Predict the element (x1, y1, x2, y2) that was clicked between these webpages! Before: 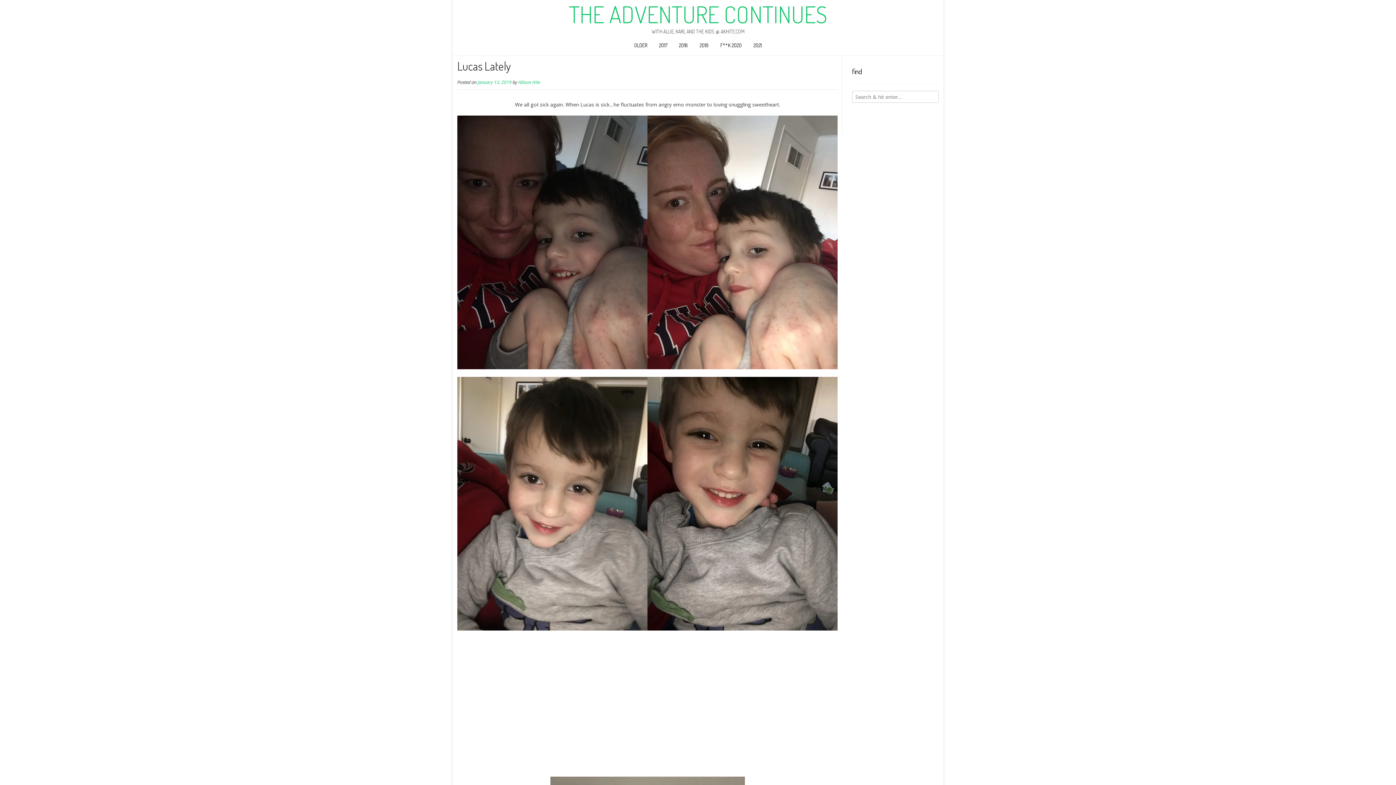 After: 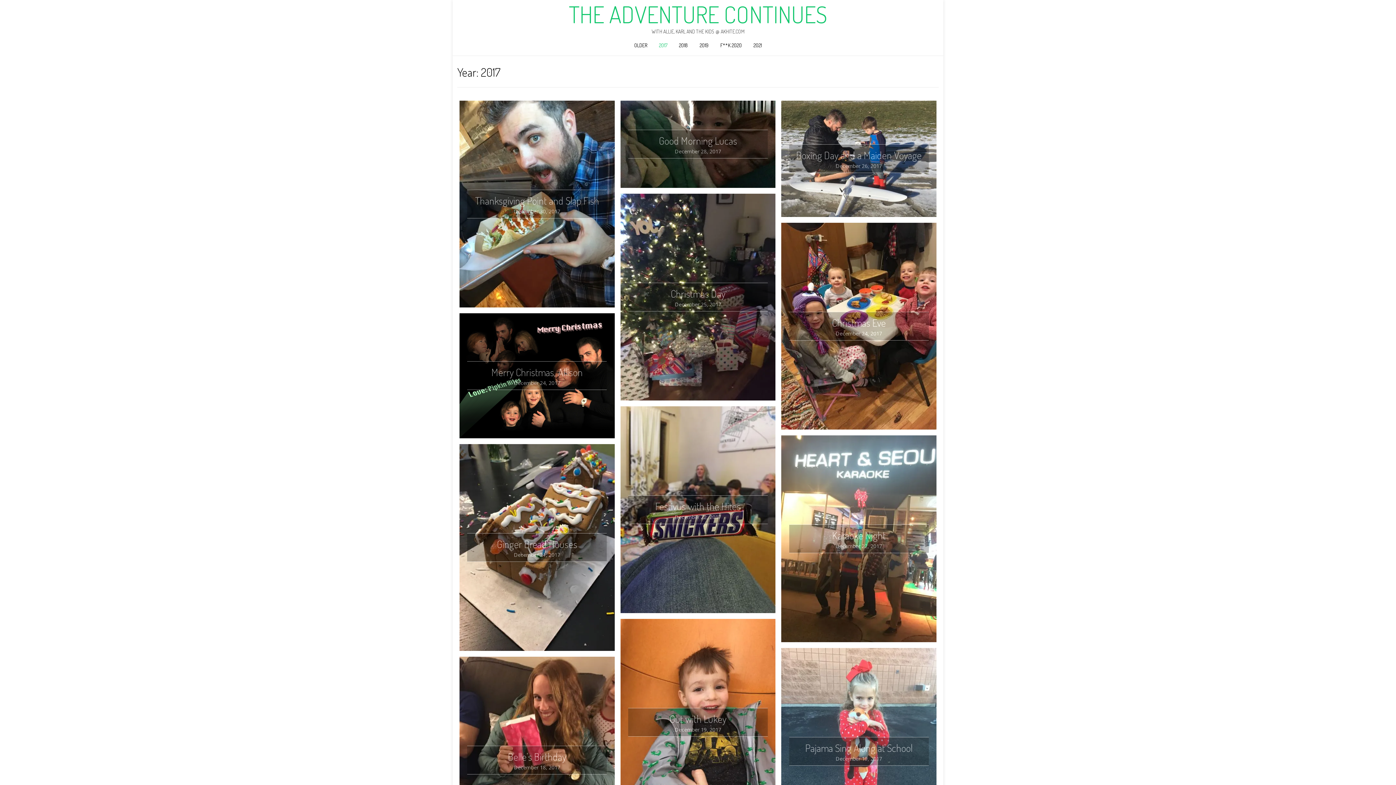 Action: bbox: (653, 37, 673, 55) label: 2017